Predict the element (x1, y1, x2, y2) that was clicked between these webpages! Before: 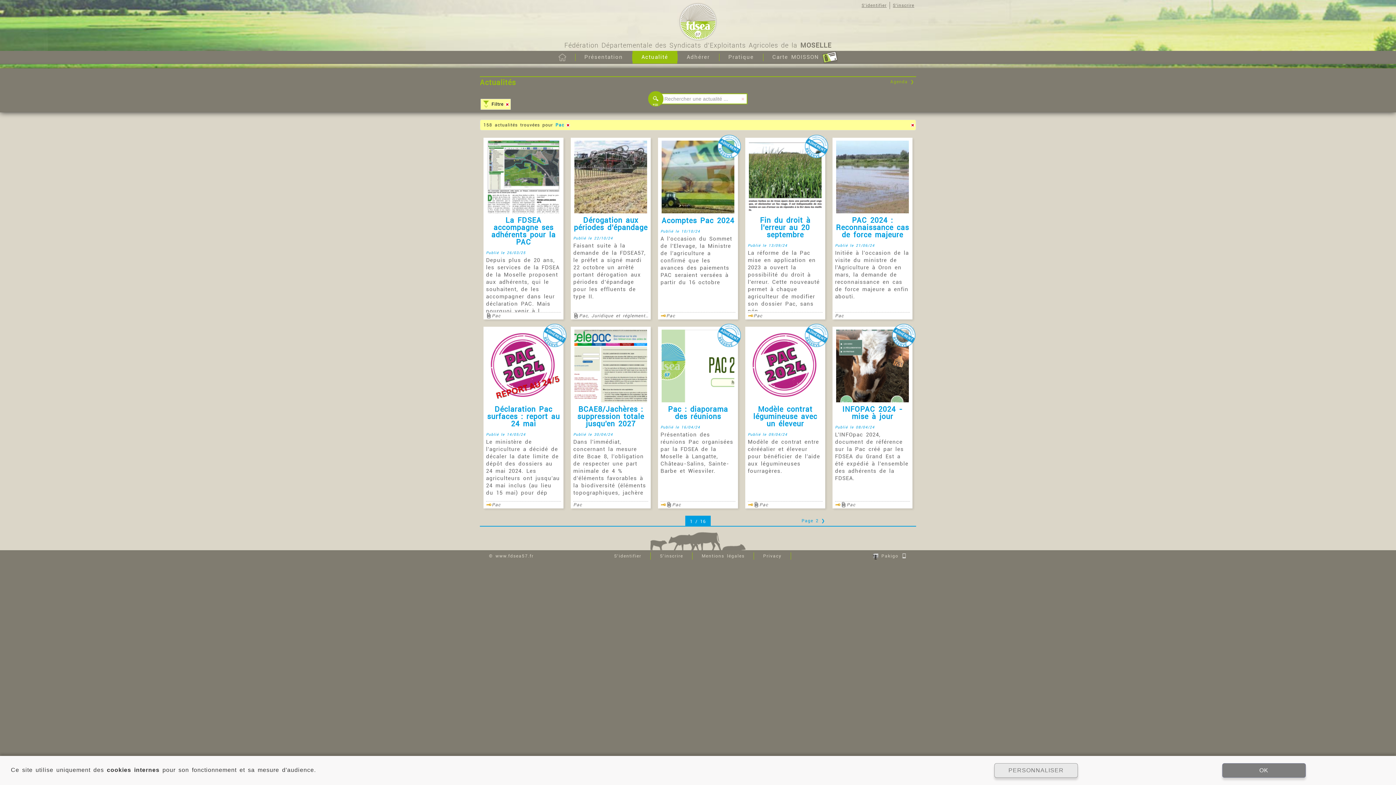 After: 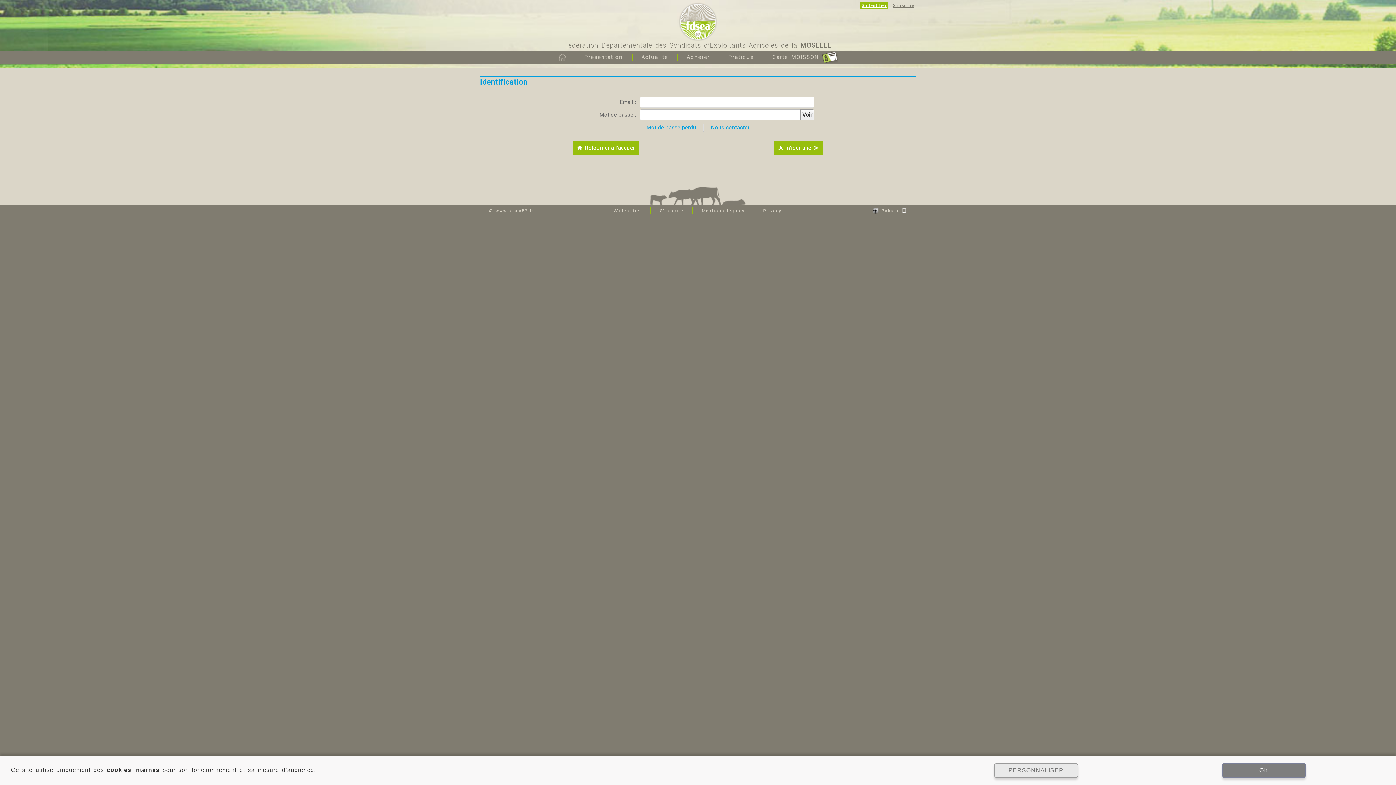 Action: bbox: (605, 550, 650, 561) label: S'identifier